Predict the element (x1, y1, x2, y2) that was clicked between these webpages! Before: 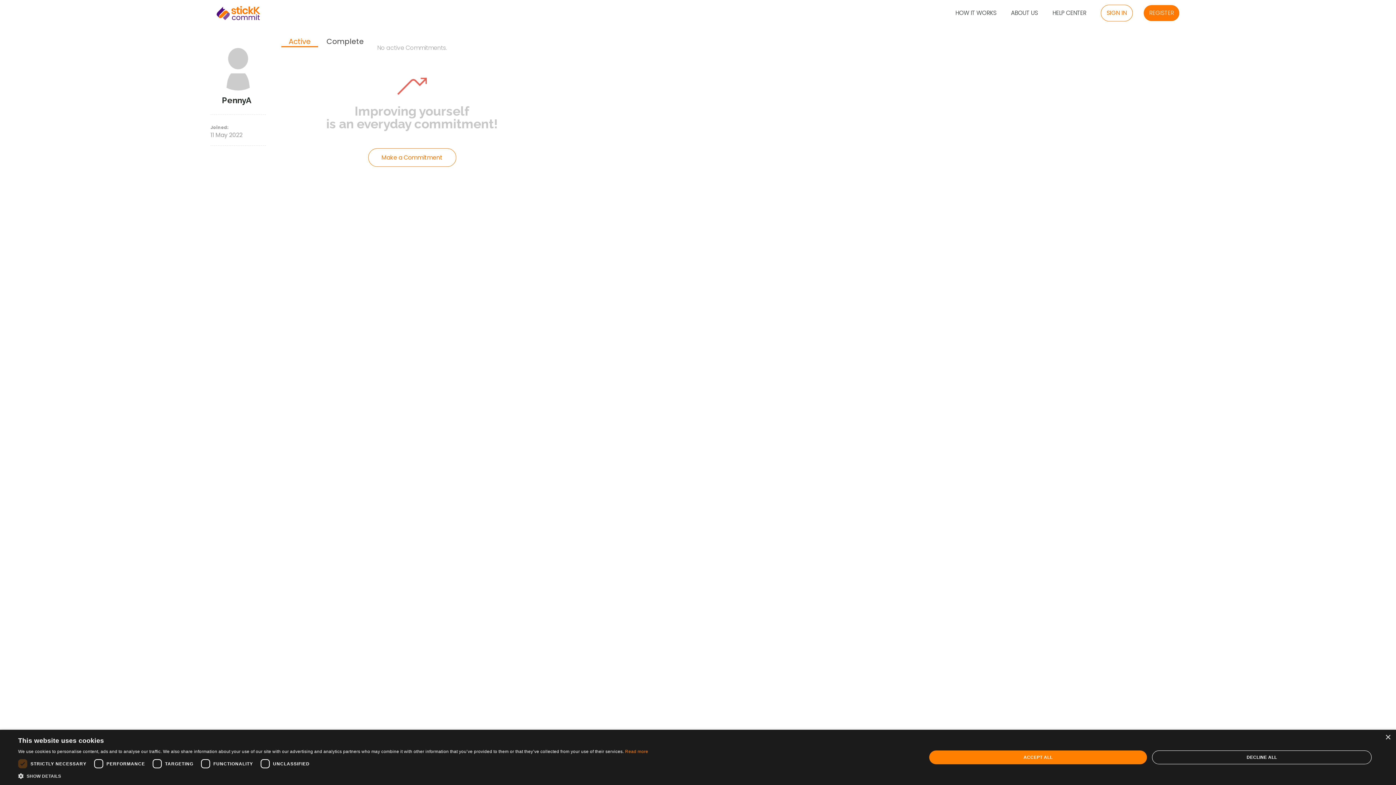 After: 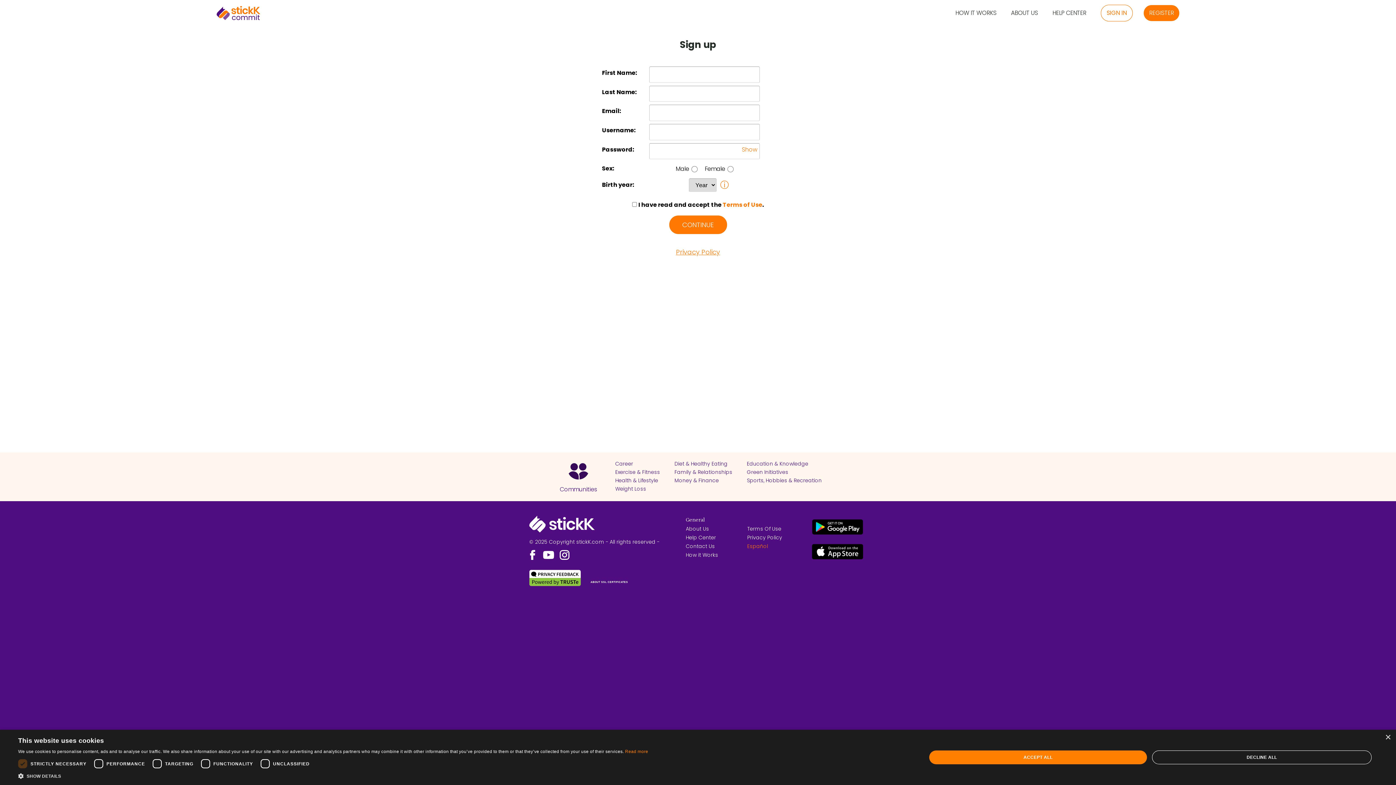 Action: bbox: (1144, 5, 1179, 21) label: REGISTER